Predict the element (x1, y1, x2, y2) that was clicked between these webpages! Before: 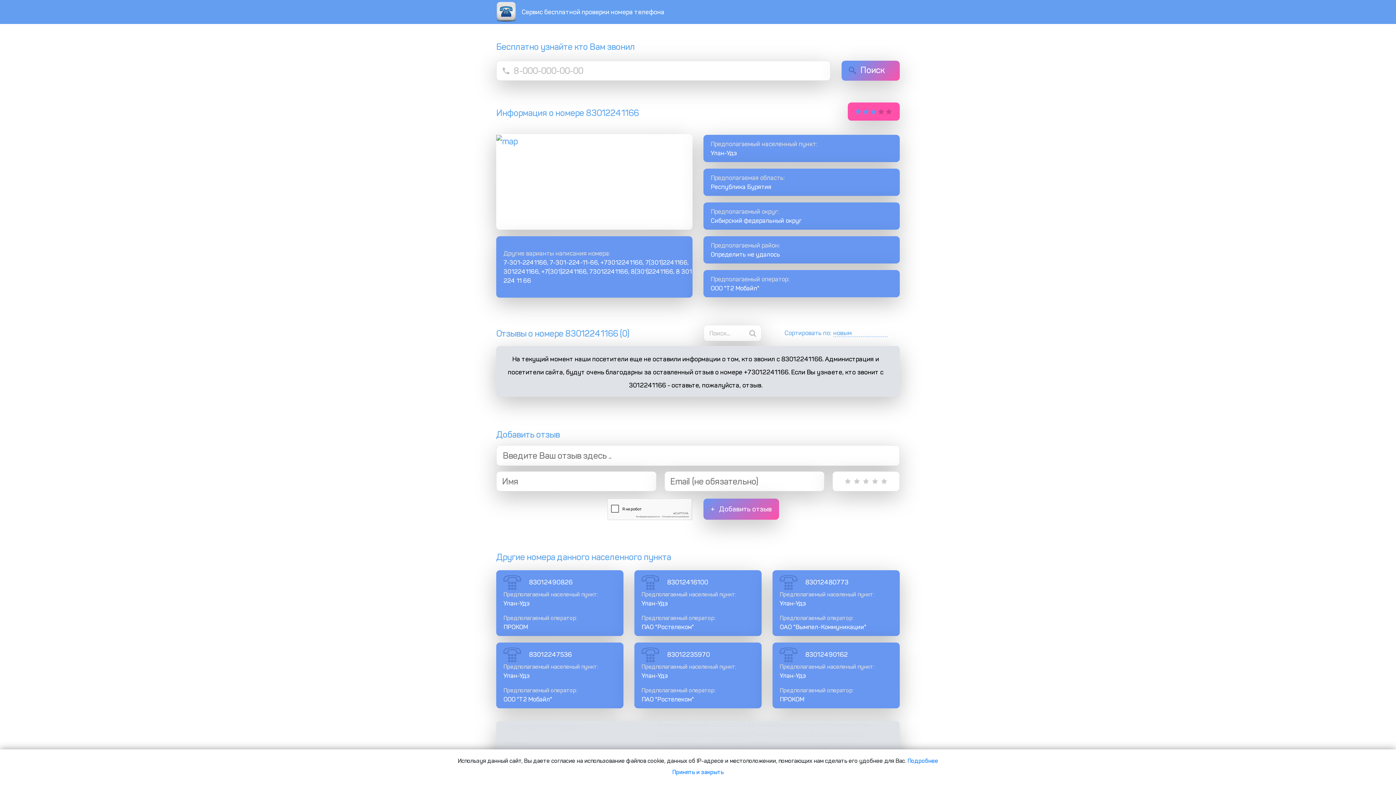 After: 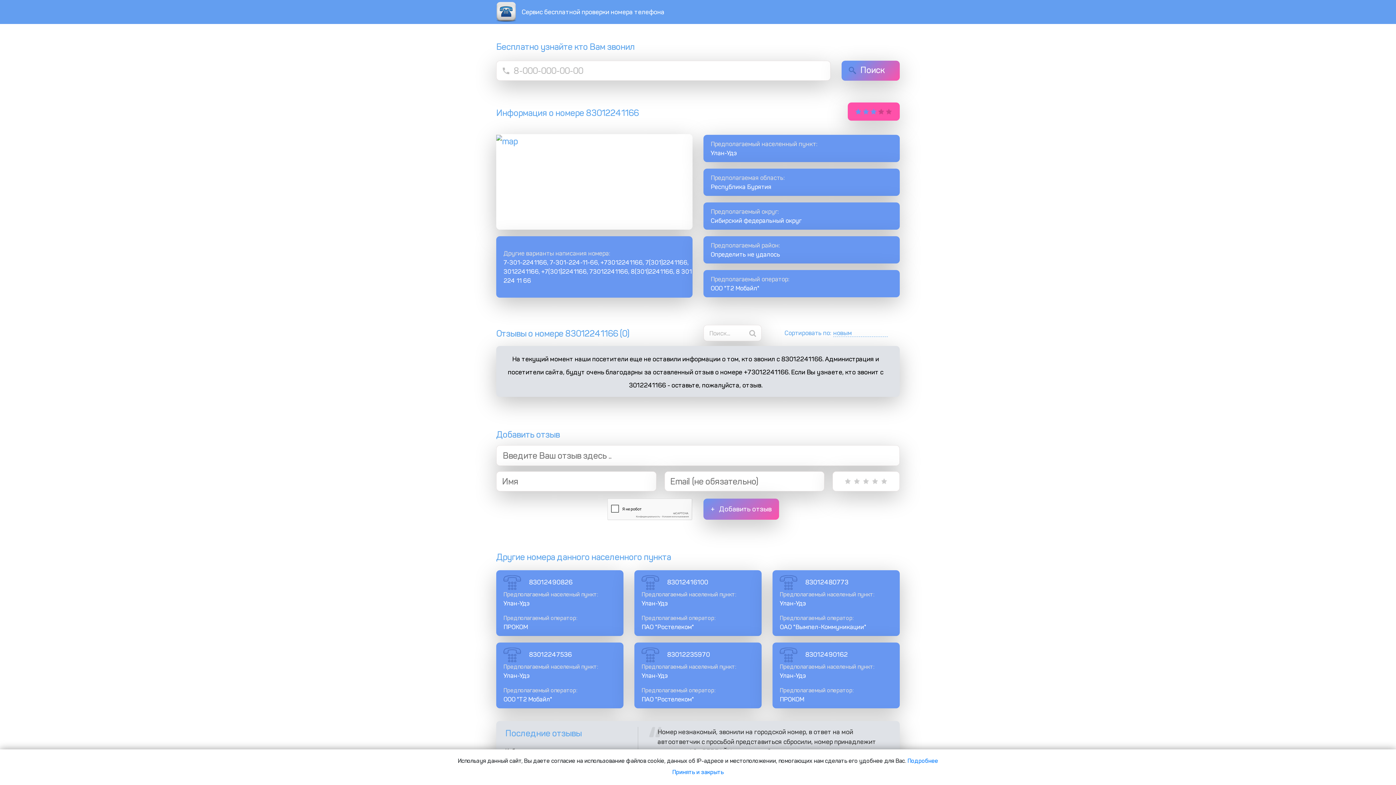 Action: bbox: (841, 60, 900, 80) label: Поиск